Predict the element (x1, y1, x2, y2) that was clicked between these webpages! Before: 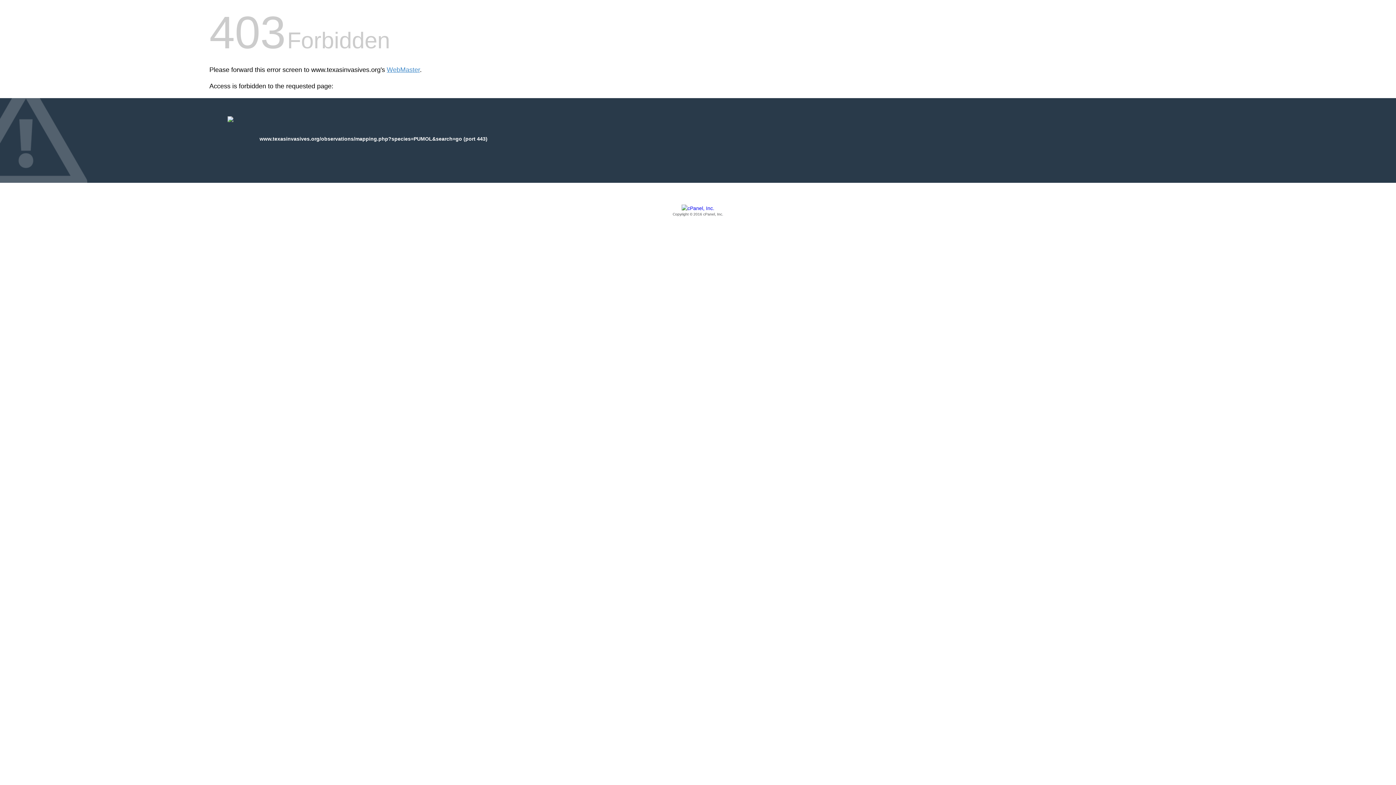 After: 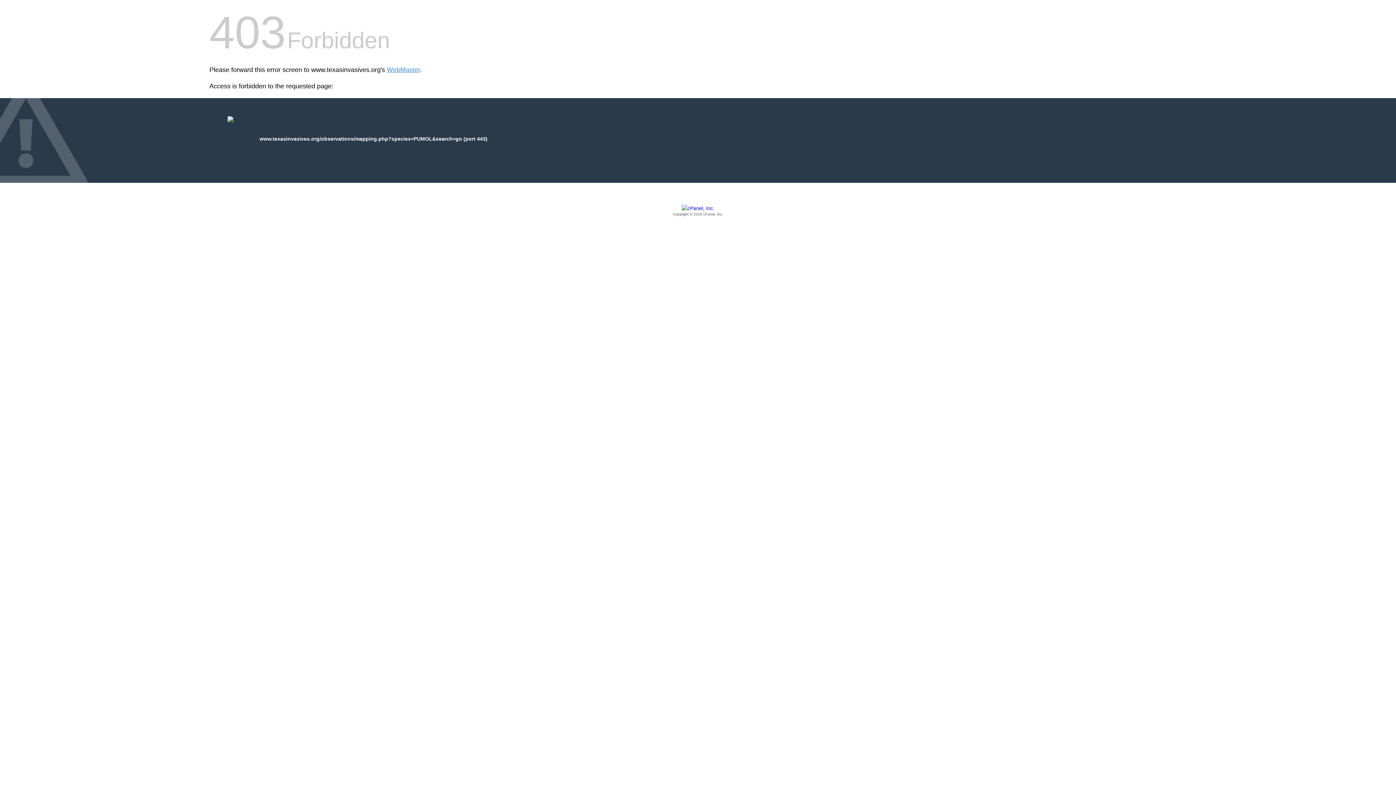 Action: bbox: (209, 205, 1186, 217) label: Copyright © 2016 cPanel, Inc.